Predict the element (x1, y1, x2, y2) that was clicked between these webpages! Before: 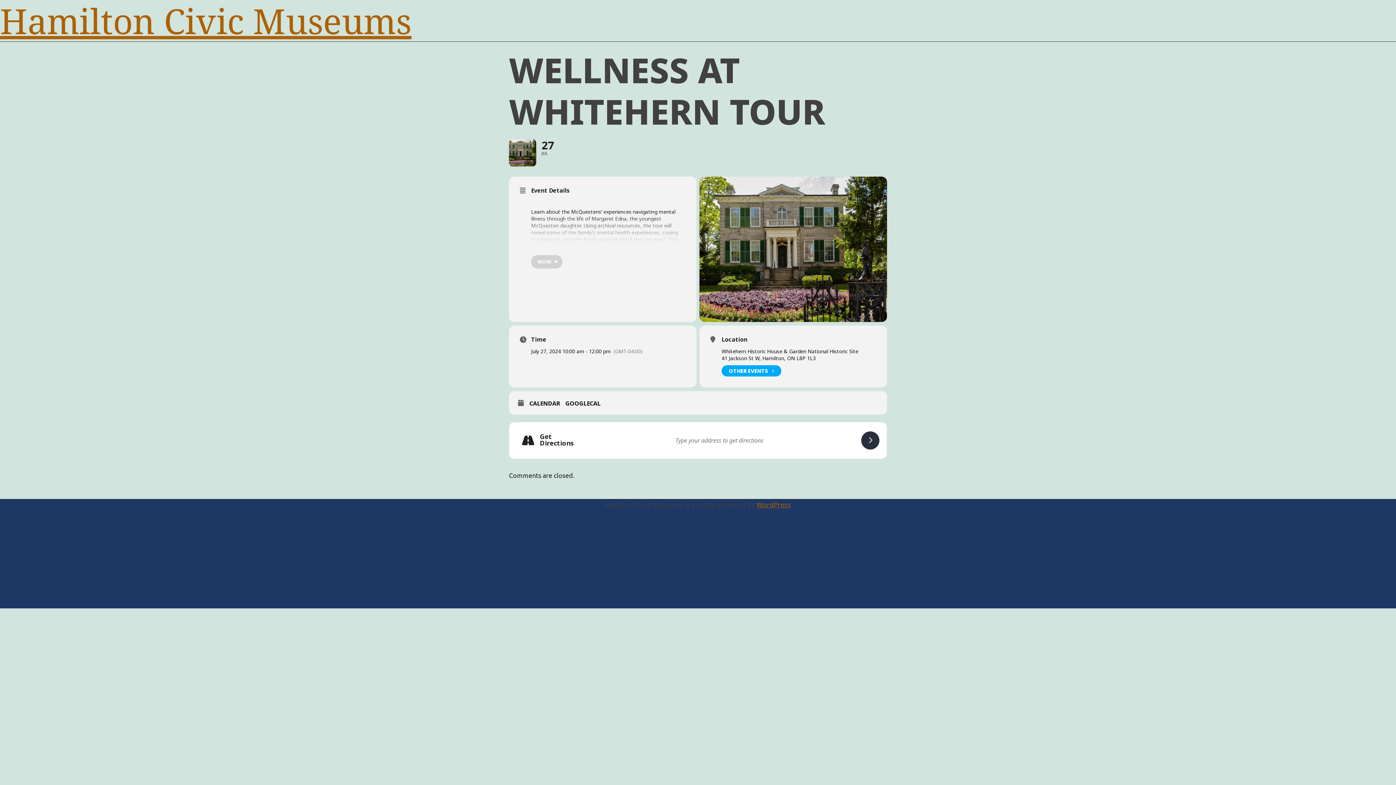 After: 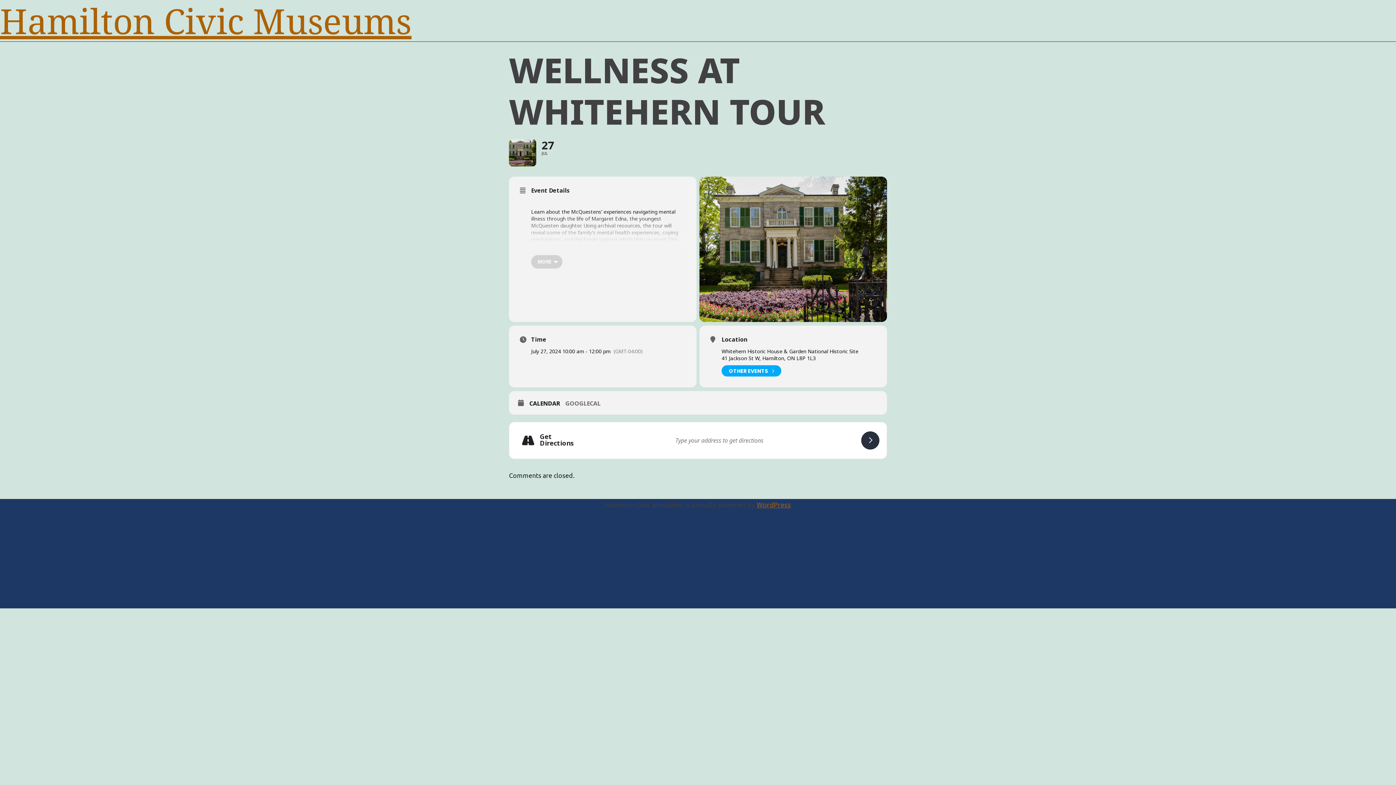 Action: label: GOOGLECAL bbox: (565, 400, 606, 407)